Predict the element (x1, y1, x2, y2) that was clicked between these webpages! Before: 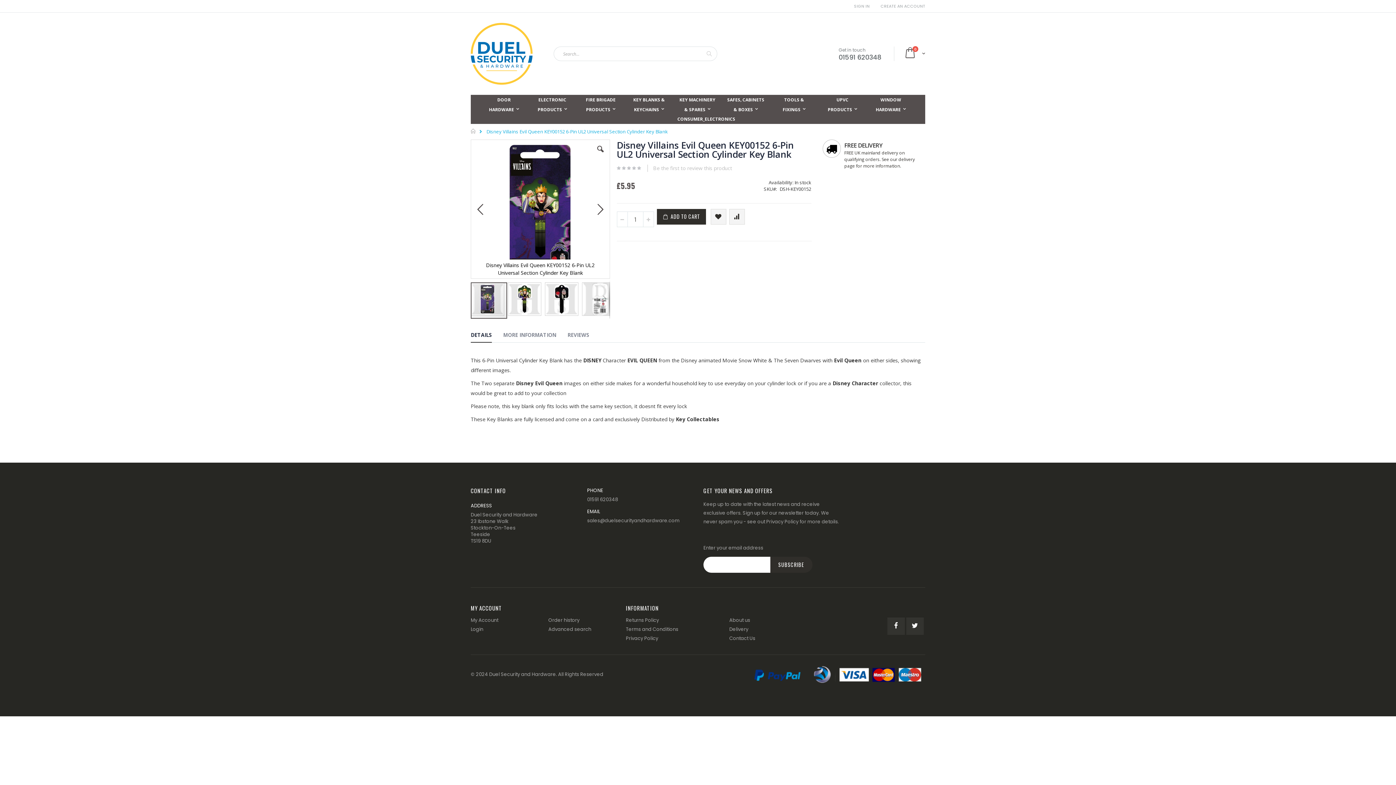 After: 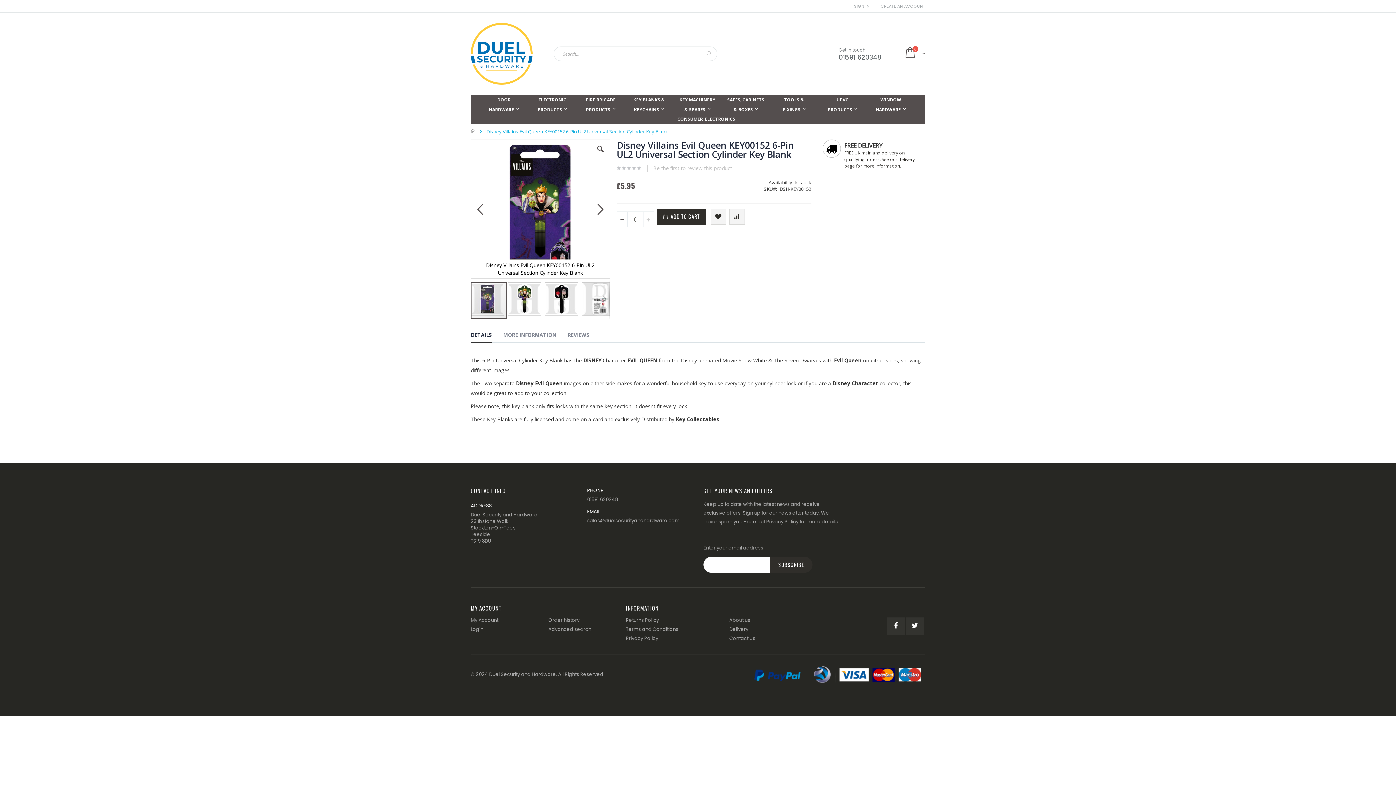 Action: bbox: (616, 211, 627, 227)